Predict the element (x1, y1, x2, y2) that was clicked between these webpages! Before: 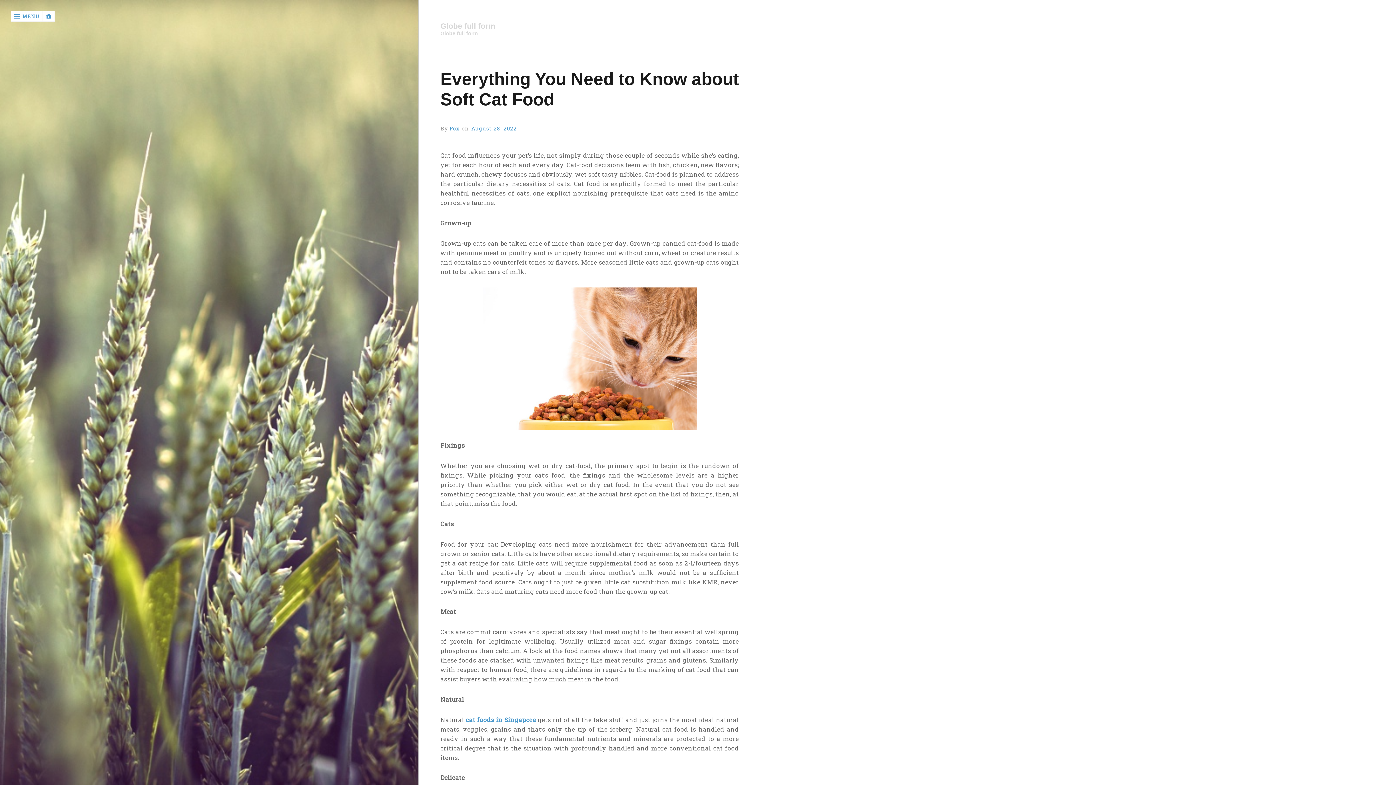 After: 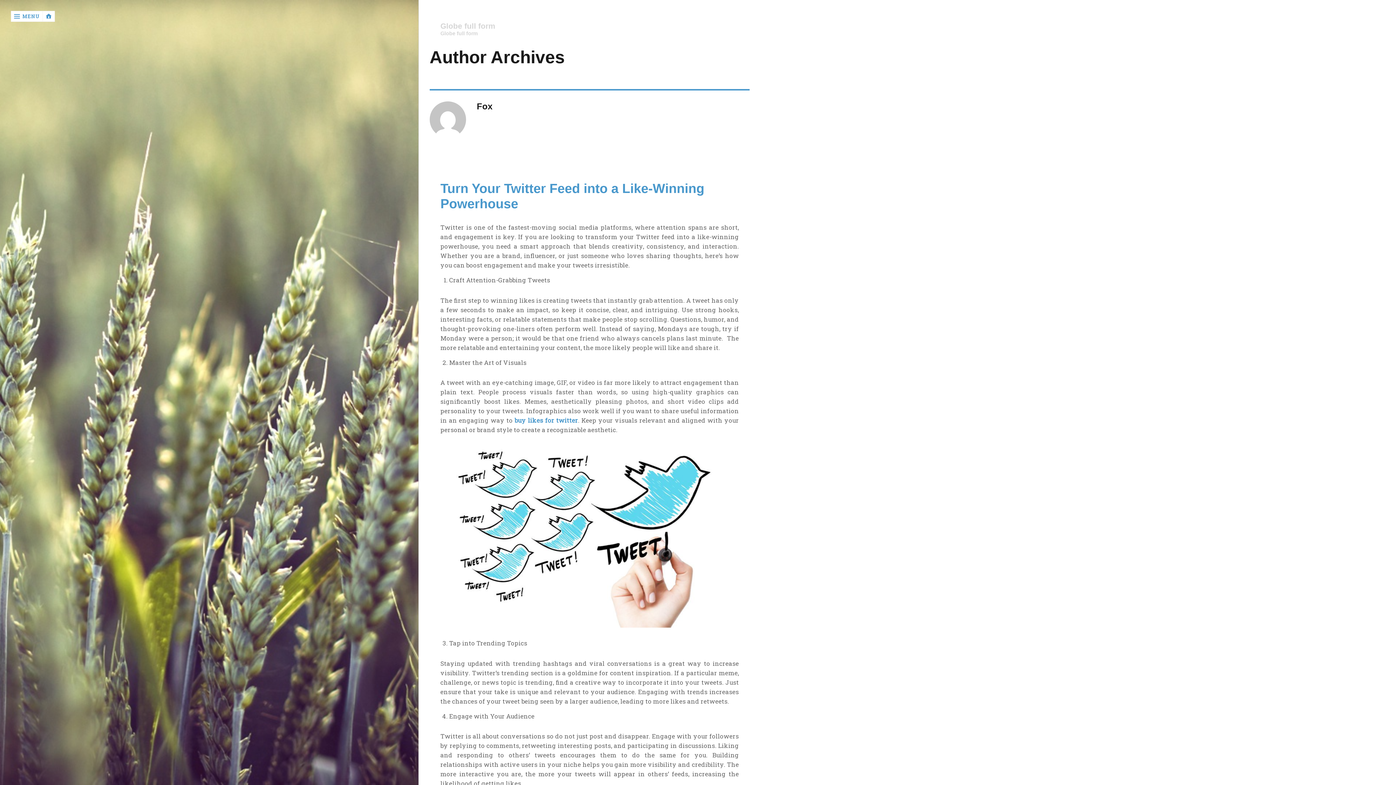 Action: bbox: (449, 125, 460, 131) label: Fox